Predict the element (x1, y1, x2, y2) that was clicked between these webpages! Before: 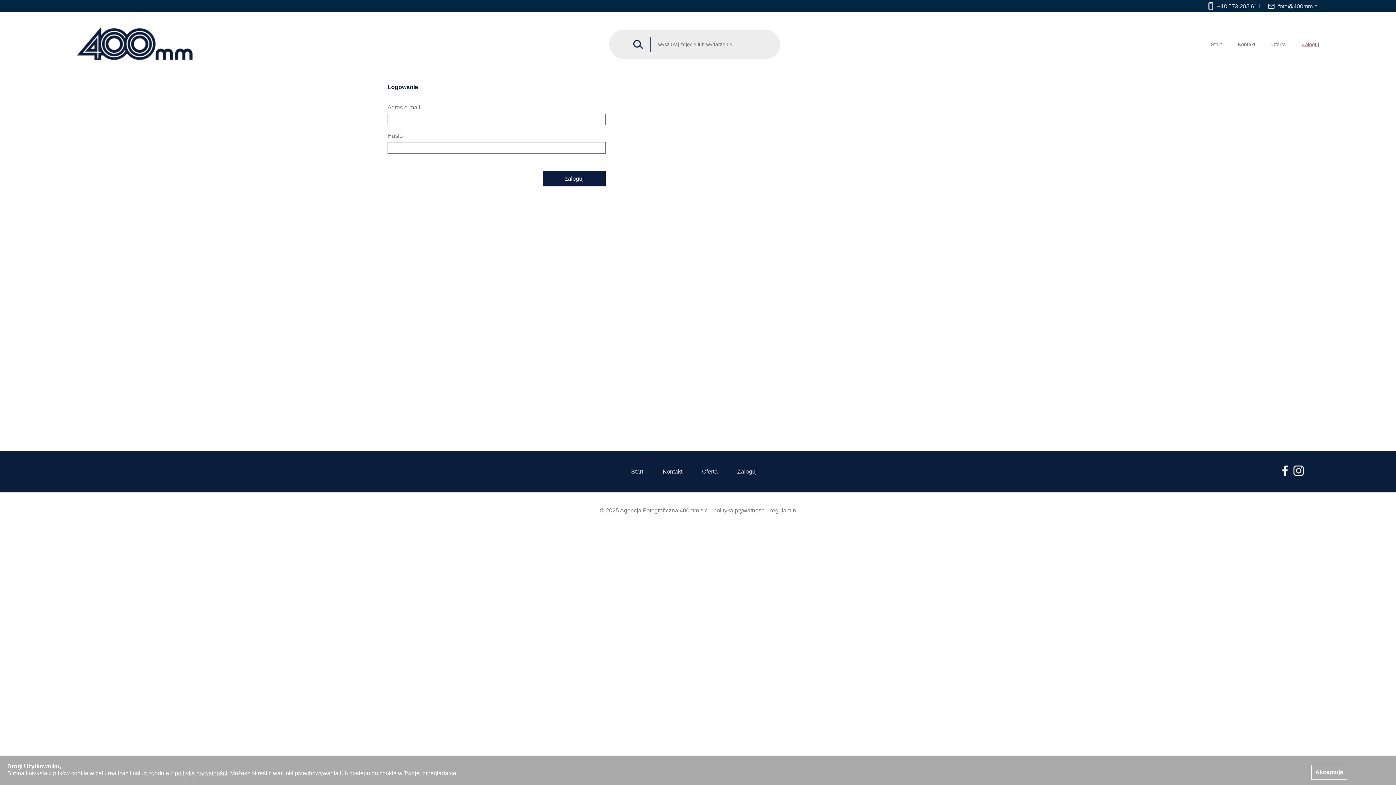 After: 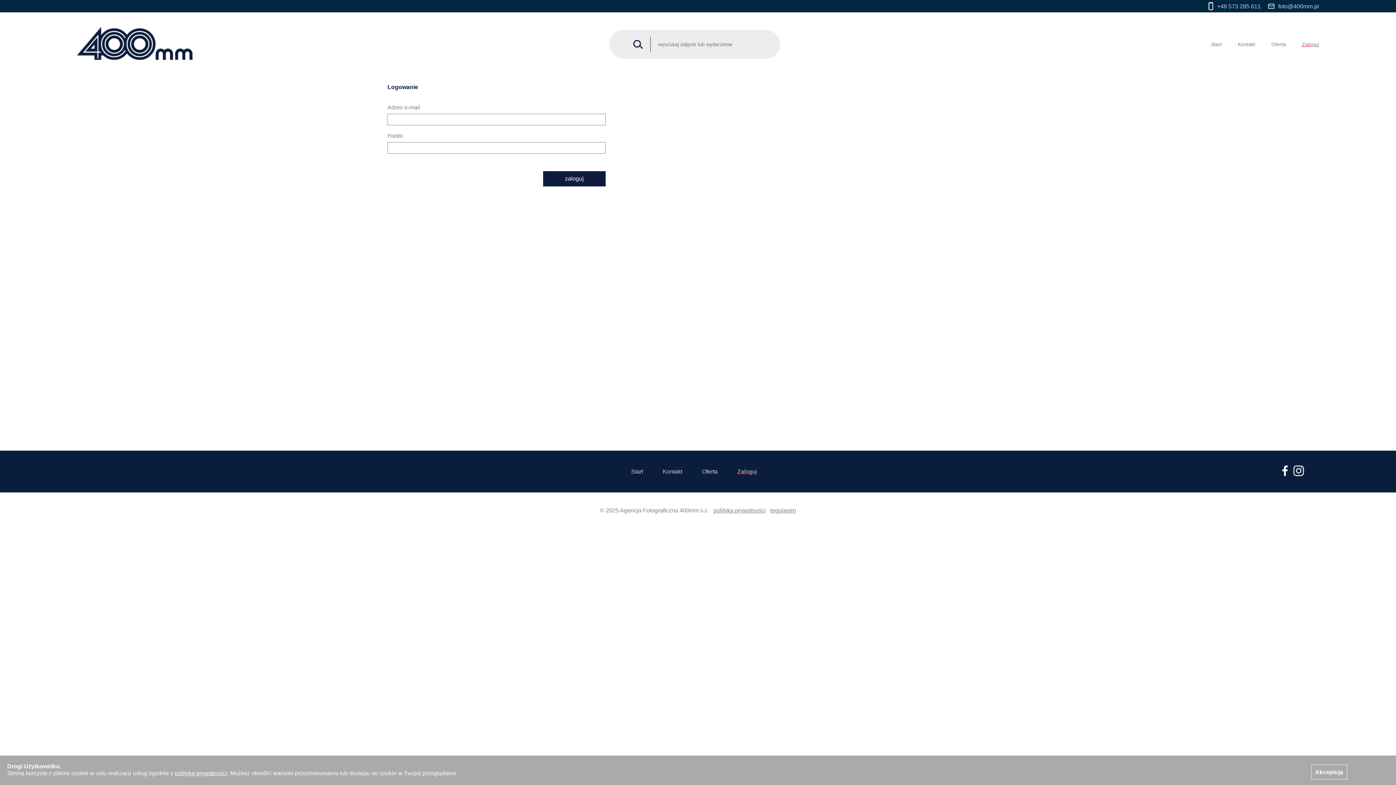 Action: bbox: (1289, 471, 1304, 477)